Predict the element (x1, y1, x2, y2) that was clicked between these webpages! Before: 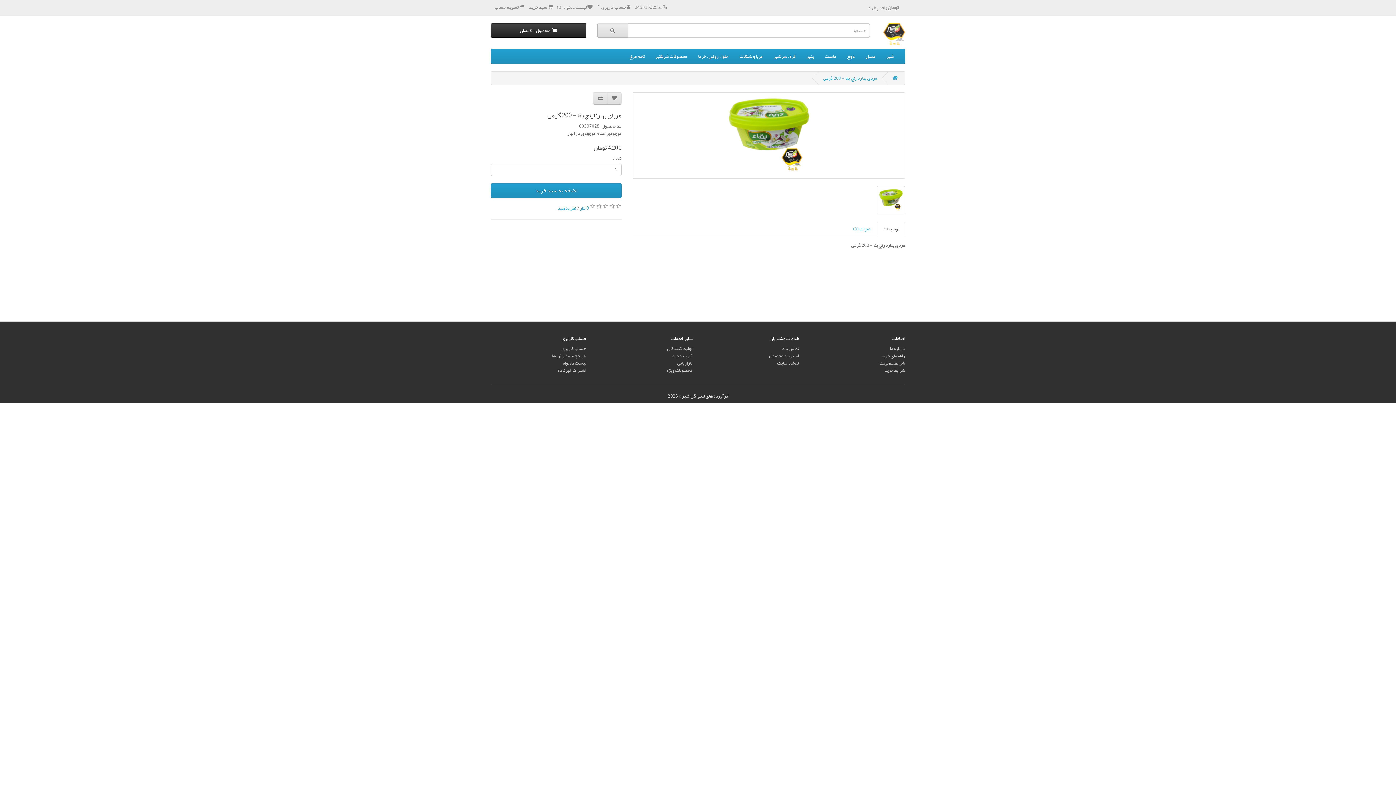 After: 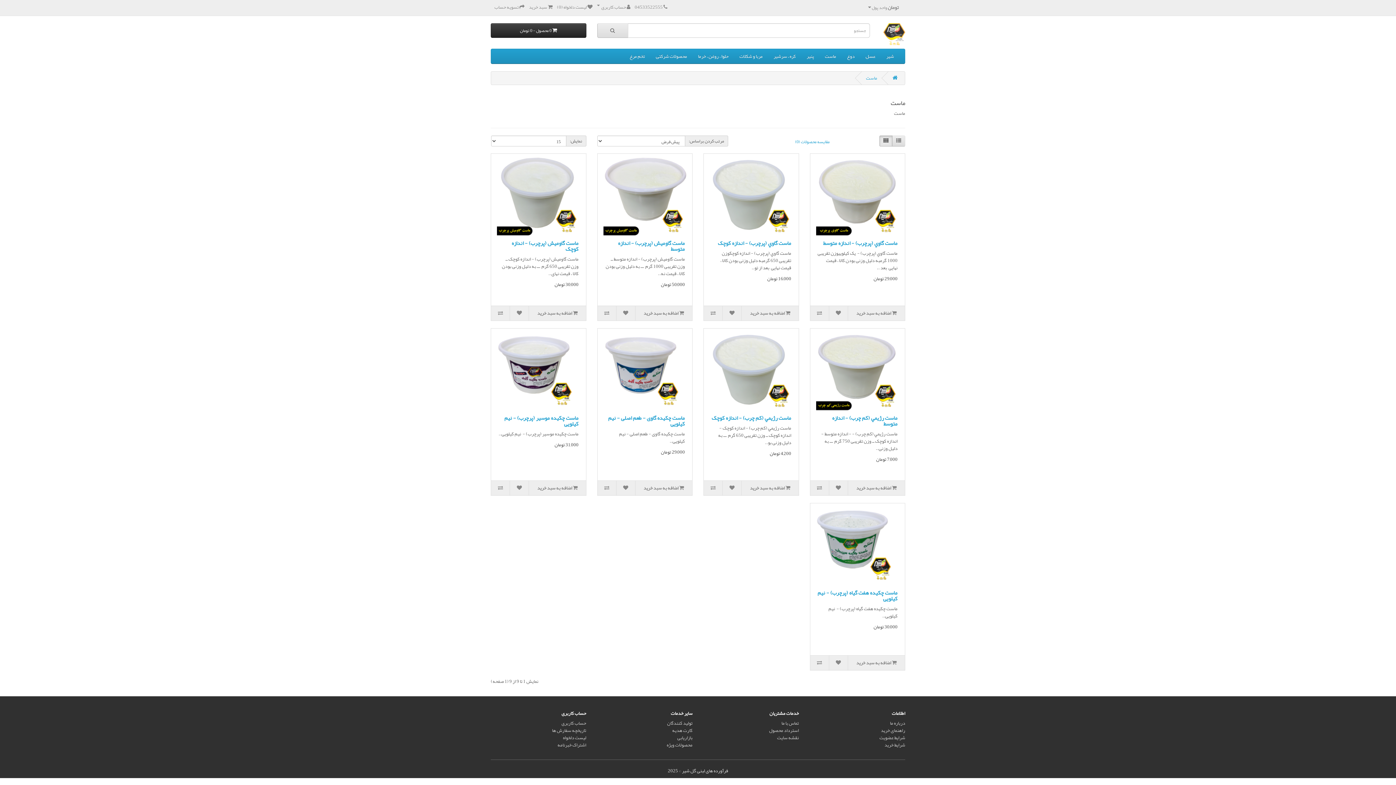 Action: label: ماست bbox: (819, 49, 841, 63)